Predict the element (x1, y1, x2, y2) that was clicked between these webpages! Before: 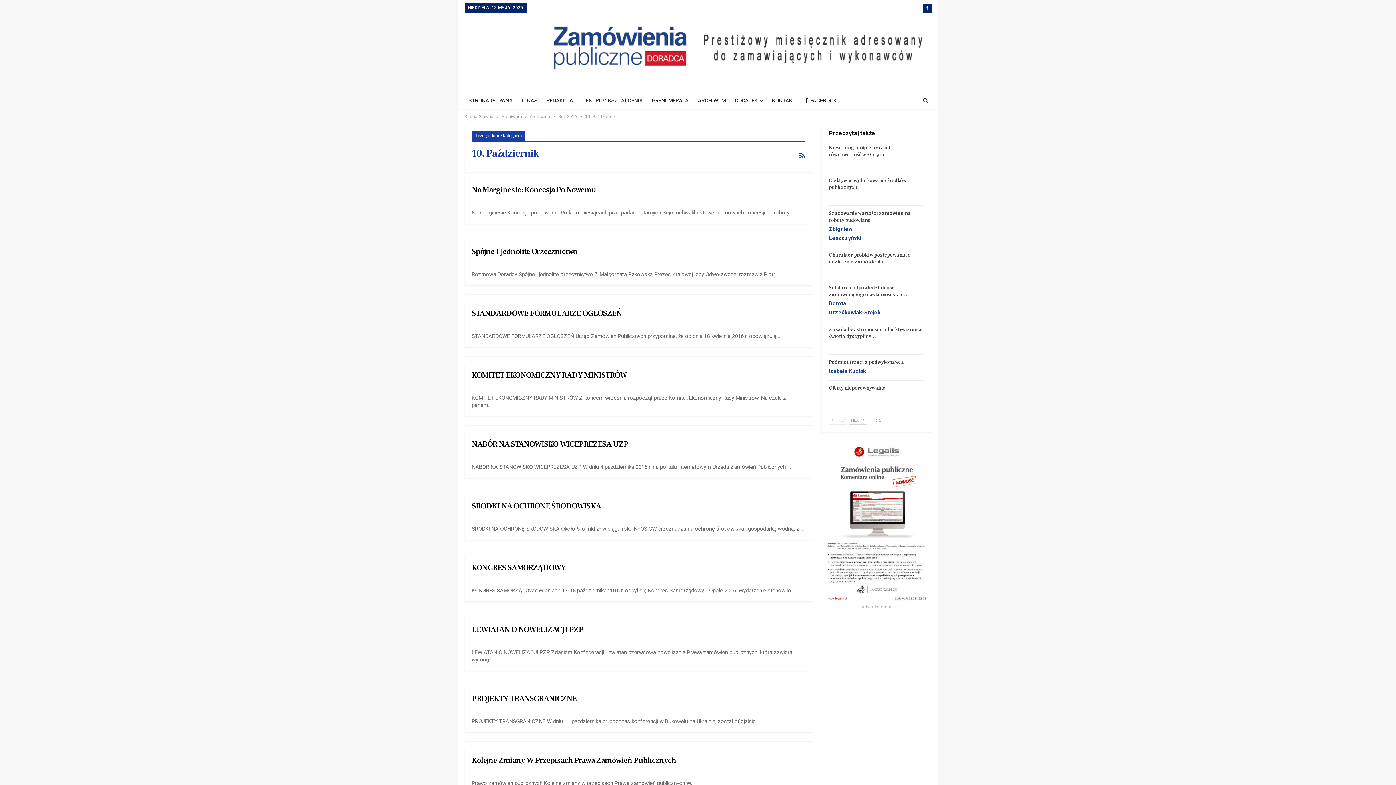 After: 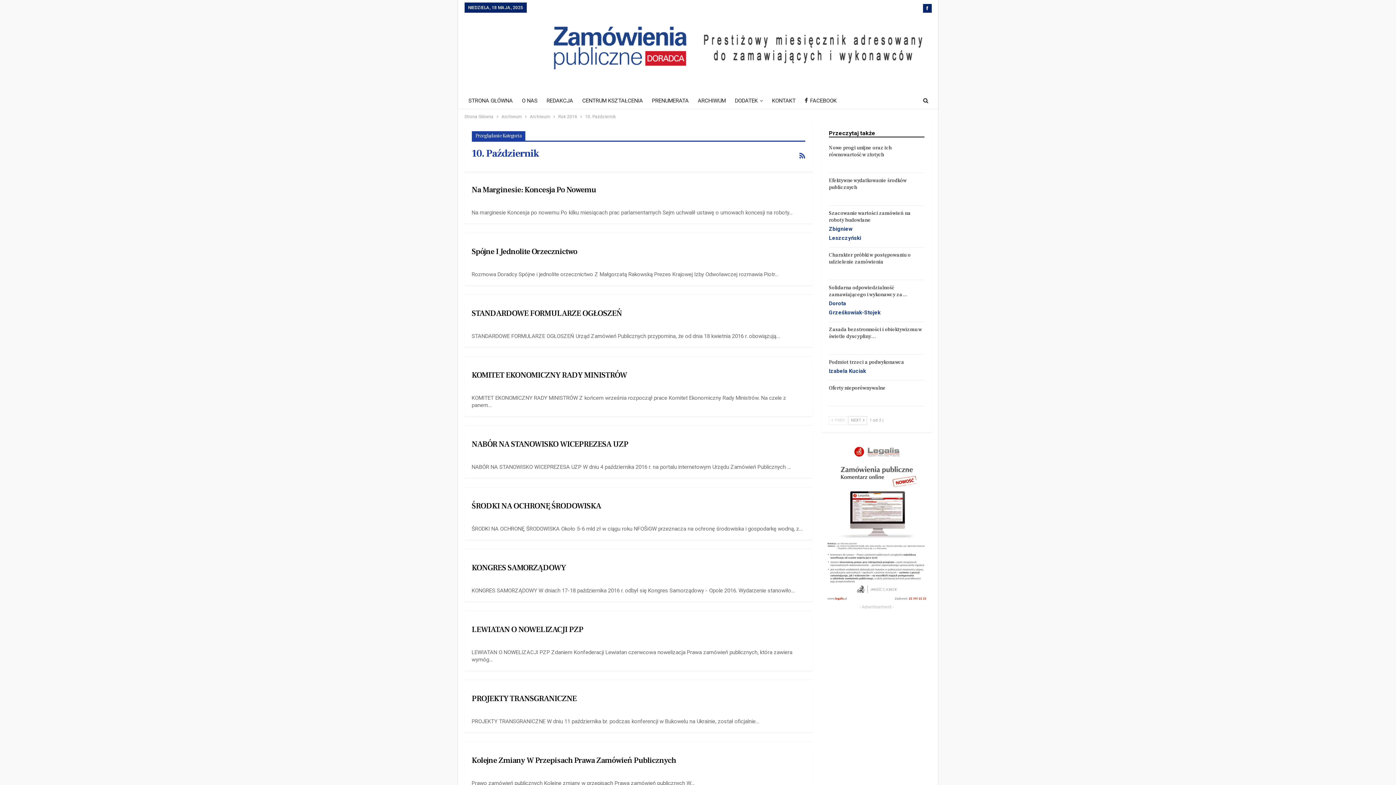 Action: bbox: (923, 5, 931, 10)